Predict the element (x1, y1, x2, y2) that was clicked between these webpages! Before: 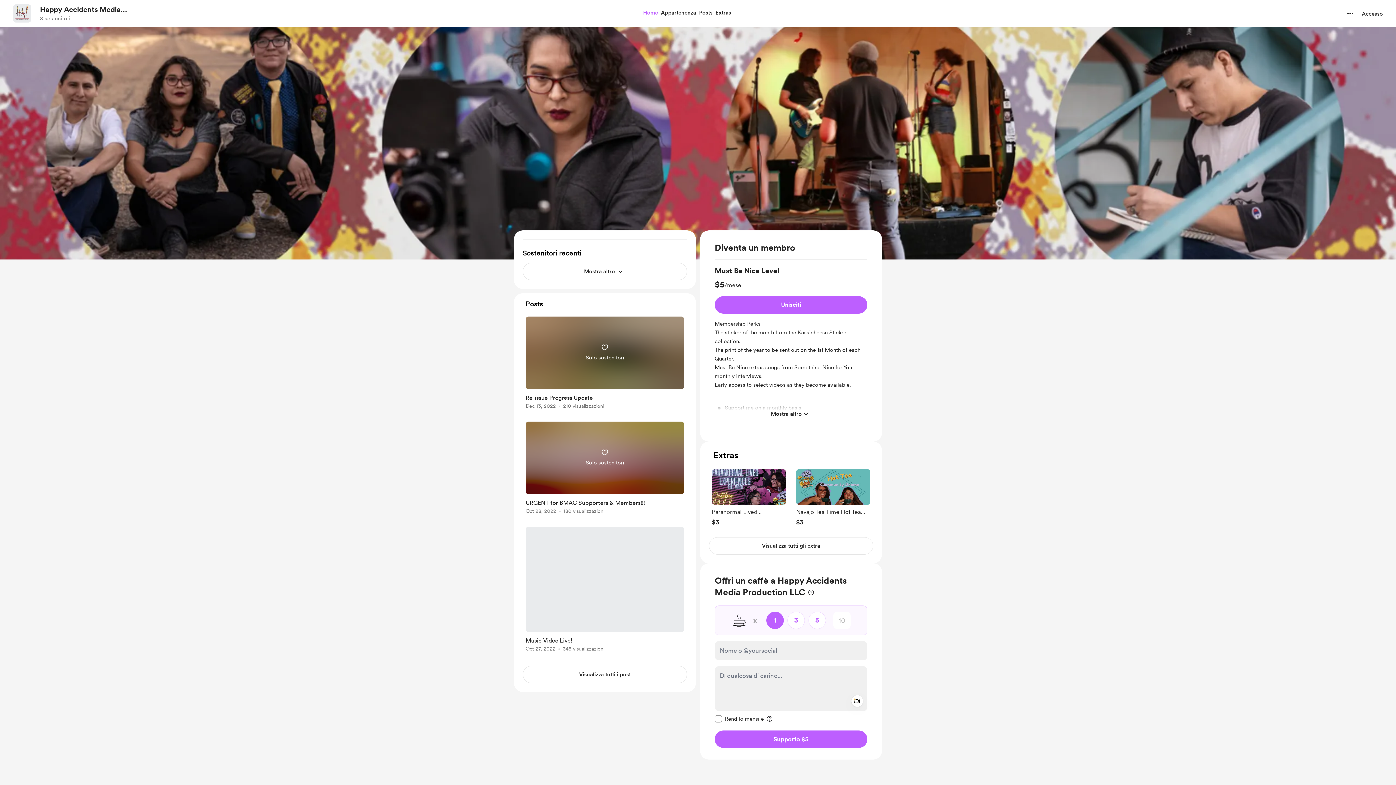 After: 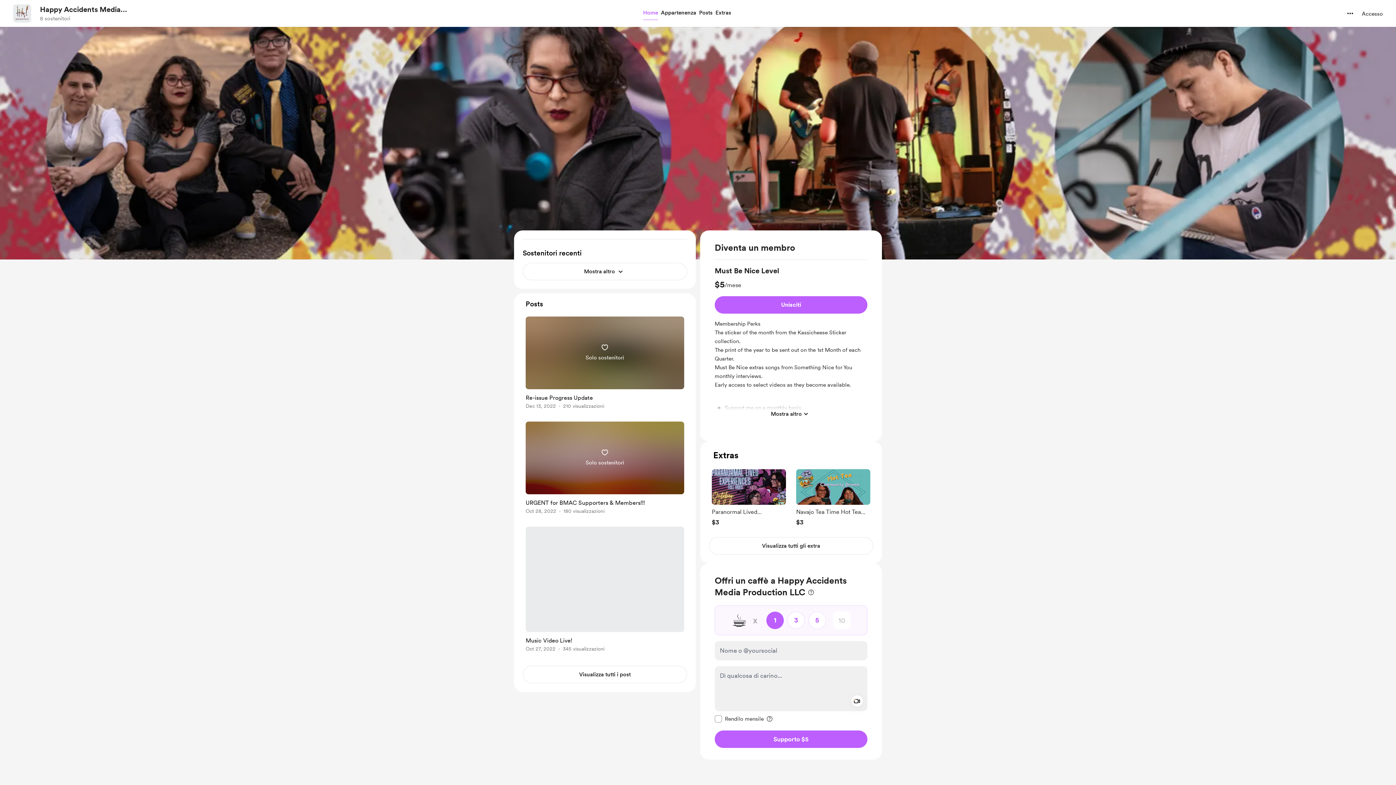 Action: label: Happy Accidents Media Production LLC bbox: (40, 4, 152, 14)